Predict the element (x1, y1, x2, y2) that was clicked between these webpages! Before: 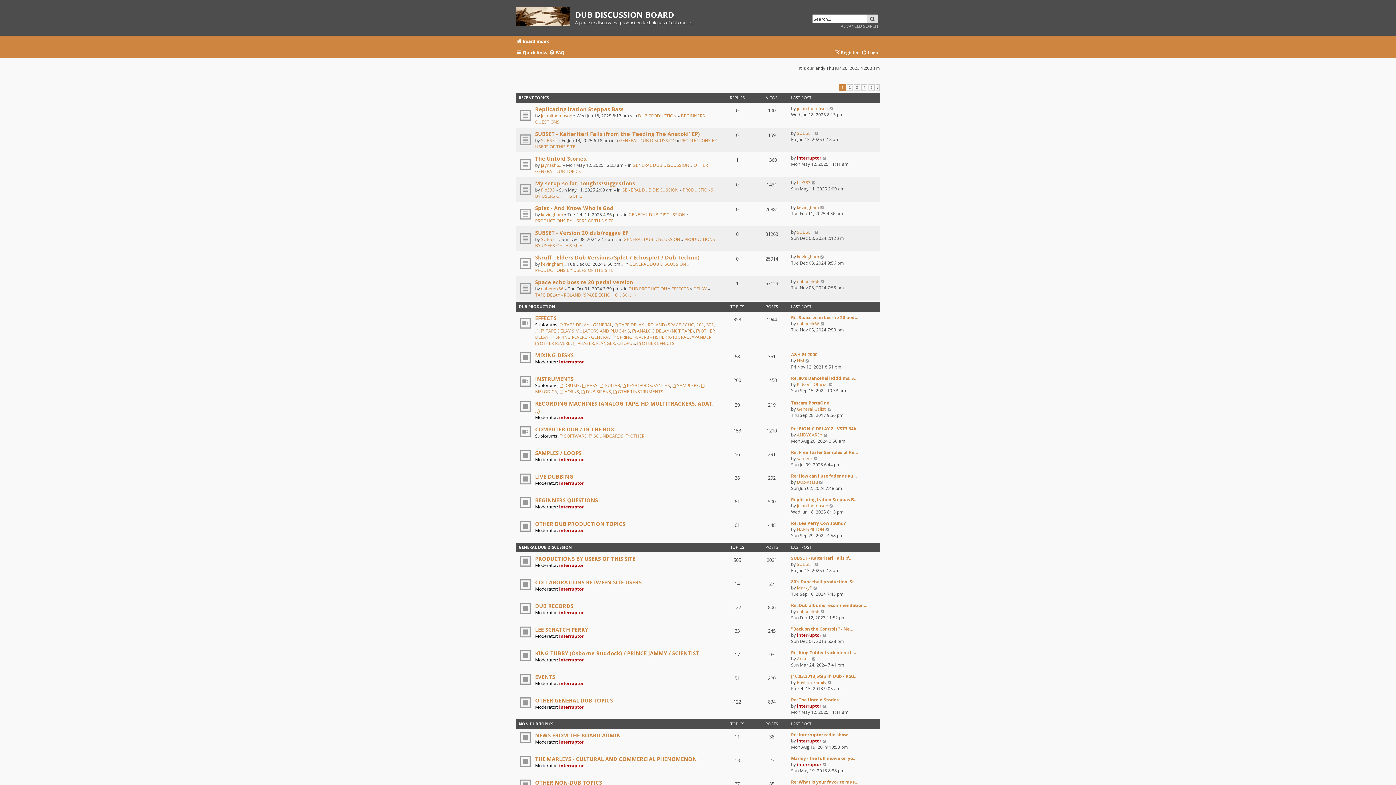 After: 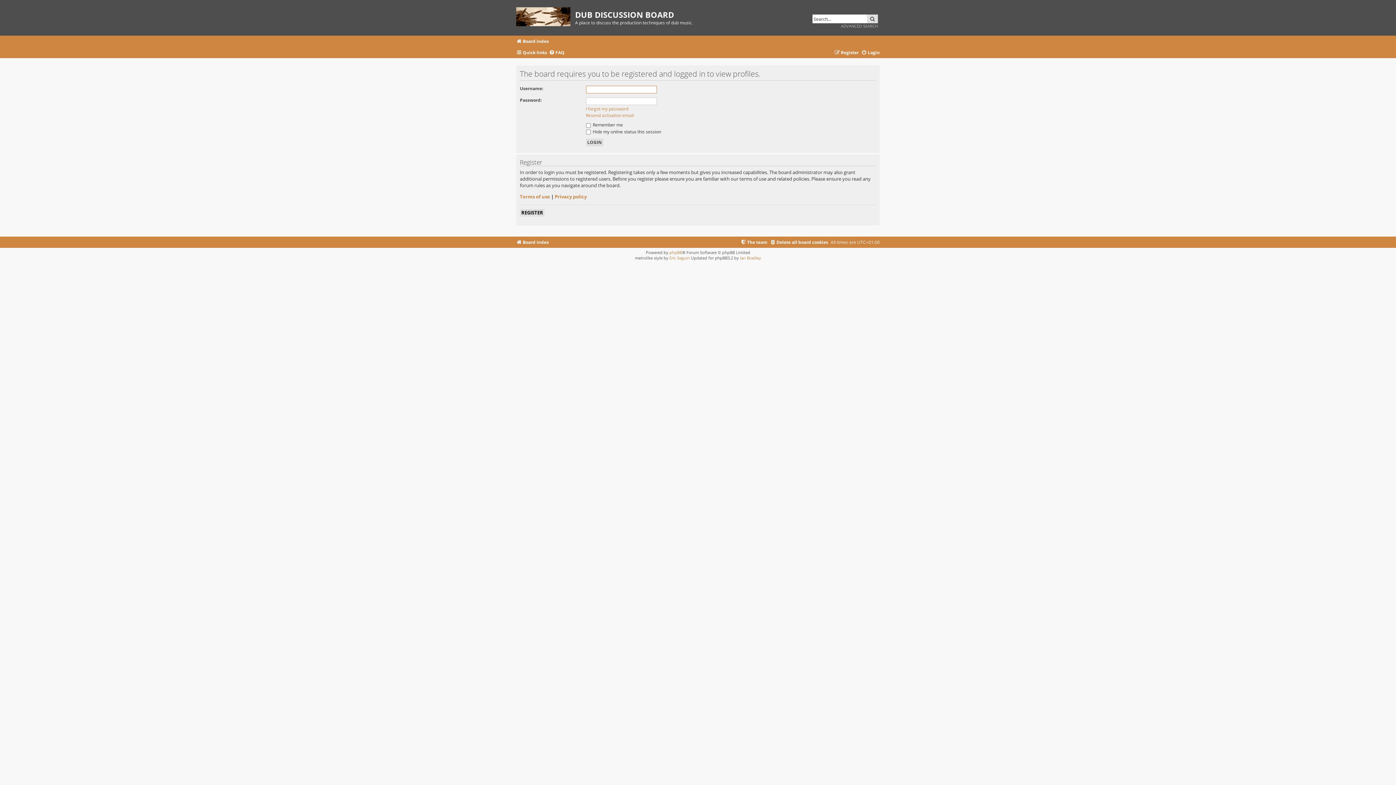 Action: bbox: (559, 762, 583, 769) label: interruptor